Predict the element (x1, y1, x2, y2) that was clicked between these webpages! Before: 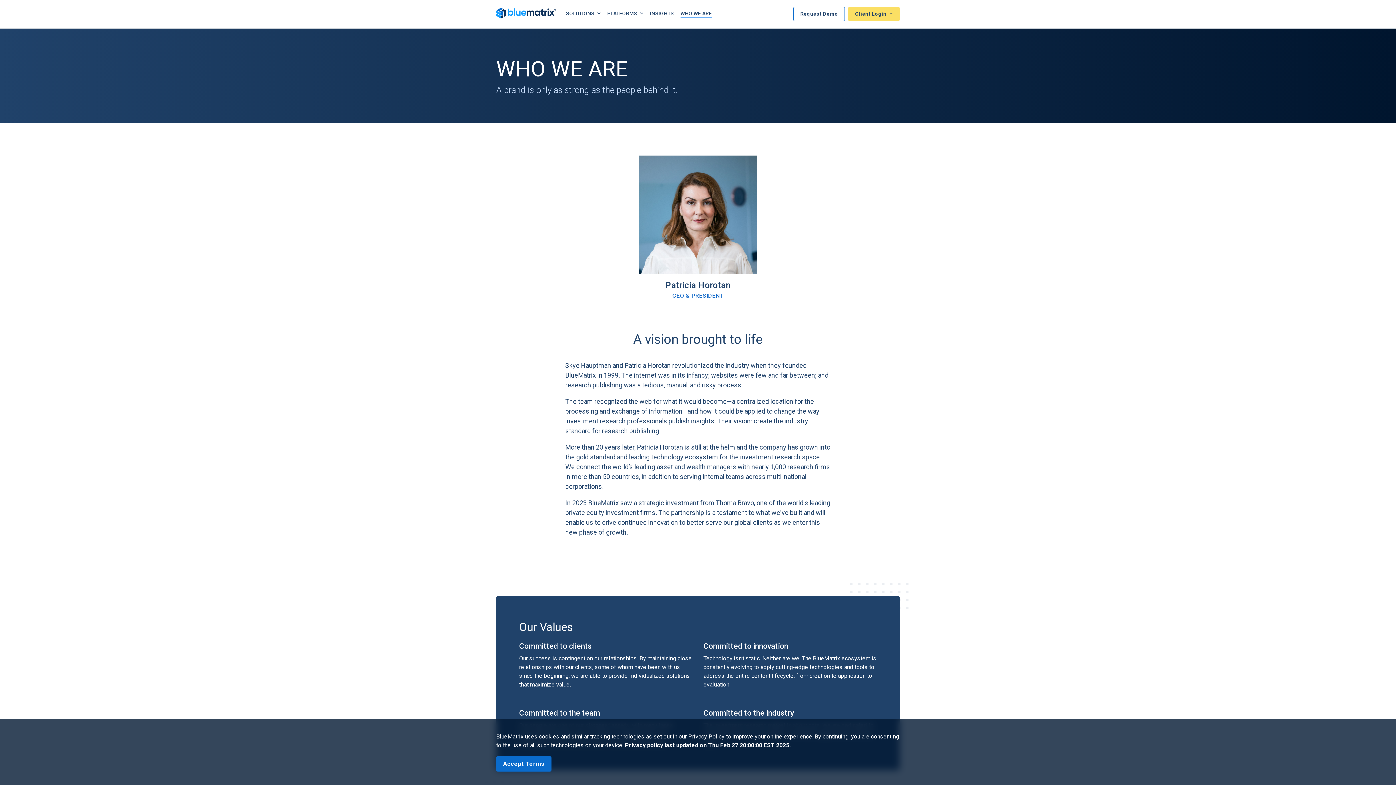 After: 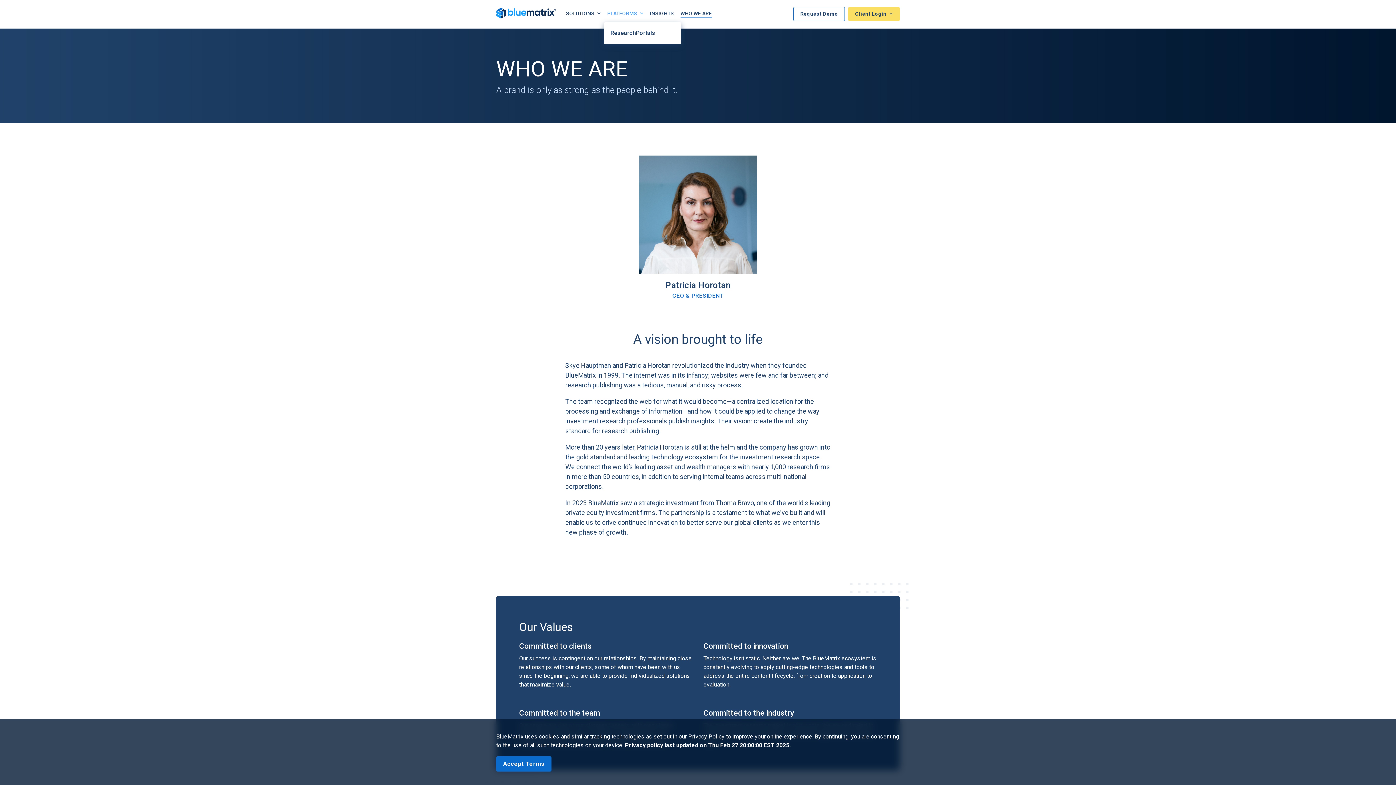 Action: label: PLATFORMS  bbox: (604, 6, 646, 20)